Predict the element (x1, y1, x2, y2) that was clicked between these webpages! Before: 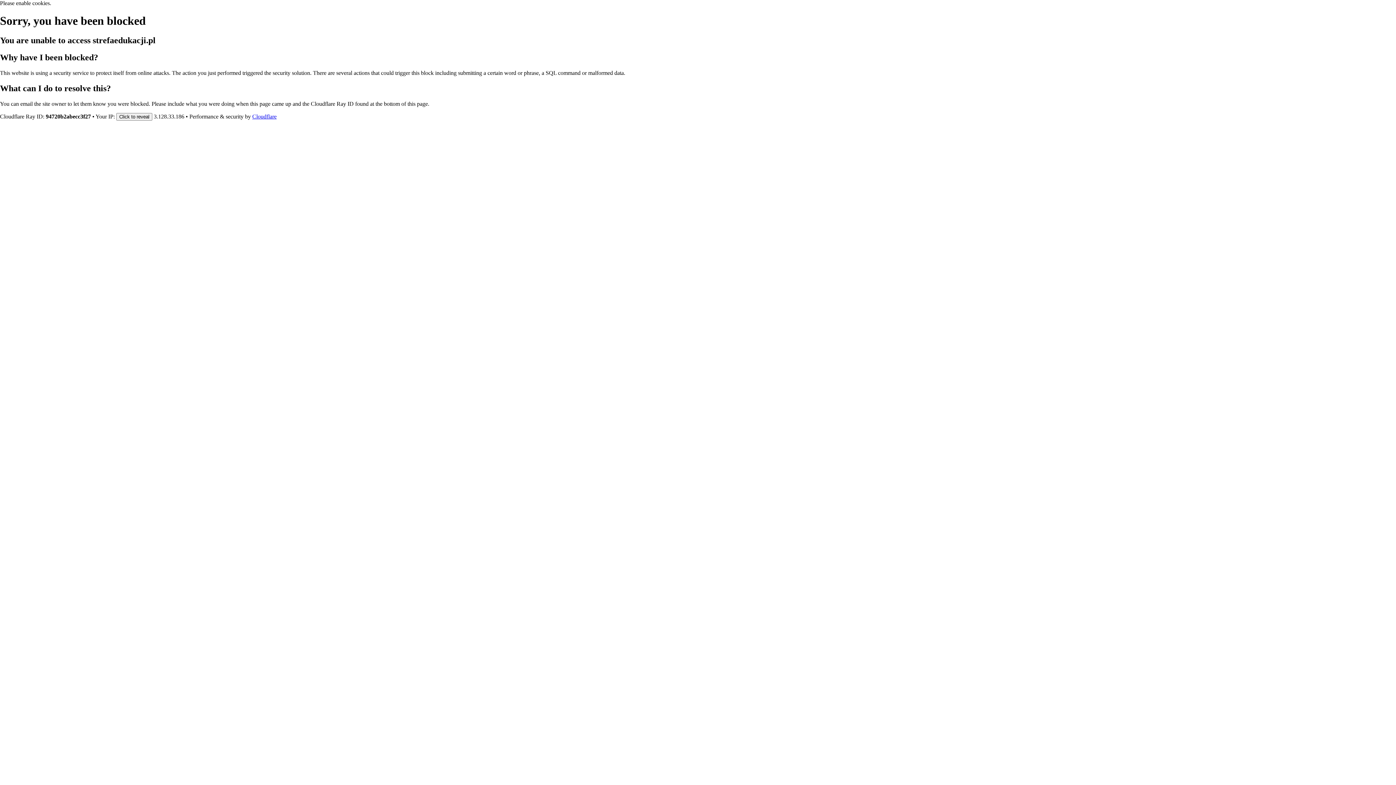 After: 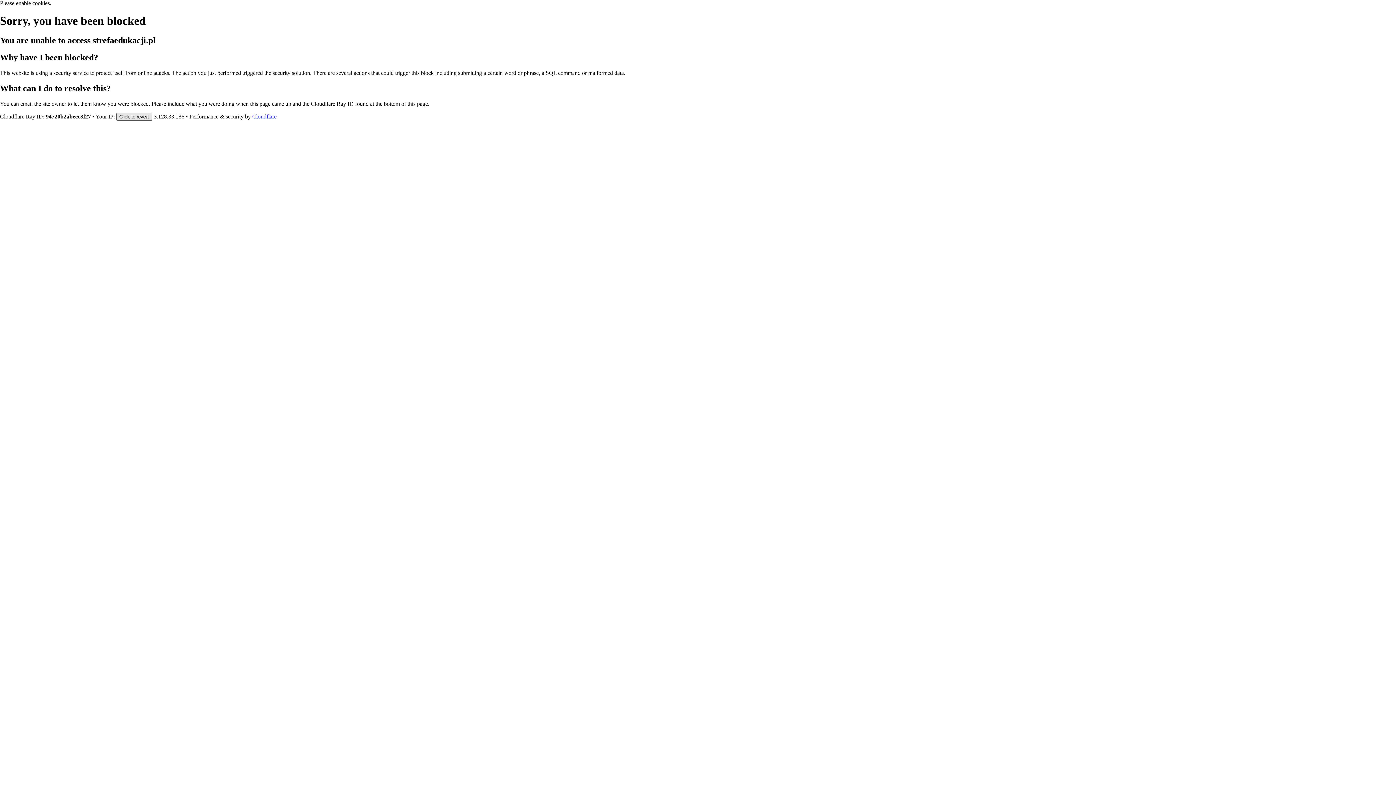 Action: label: Click to reveal bbox: (116, 112, 152, 120)